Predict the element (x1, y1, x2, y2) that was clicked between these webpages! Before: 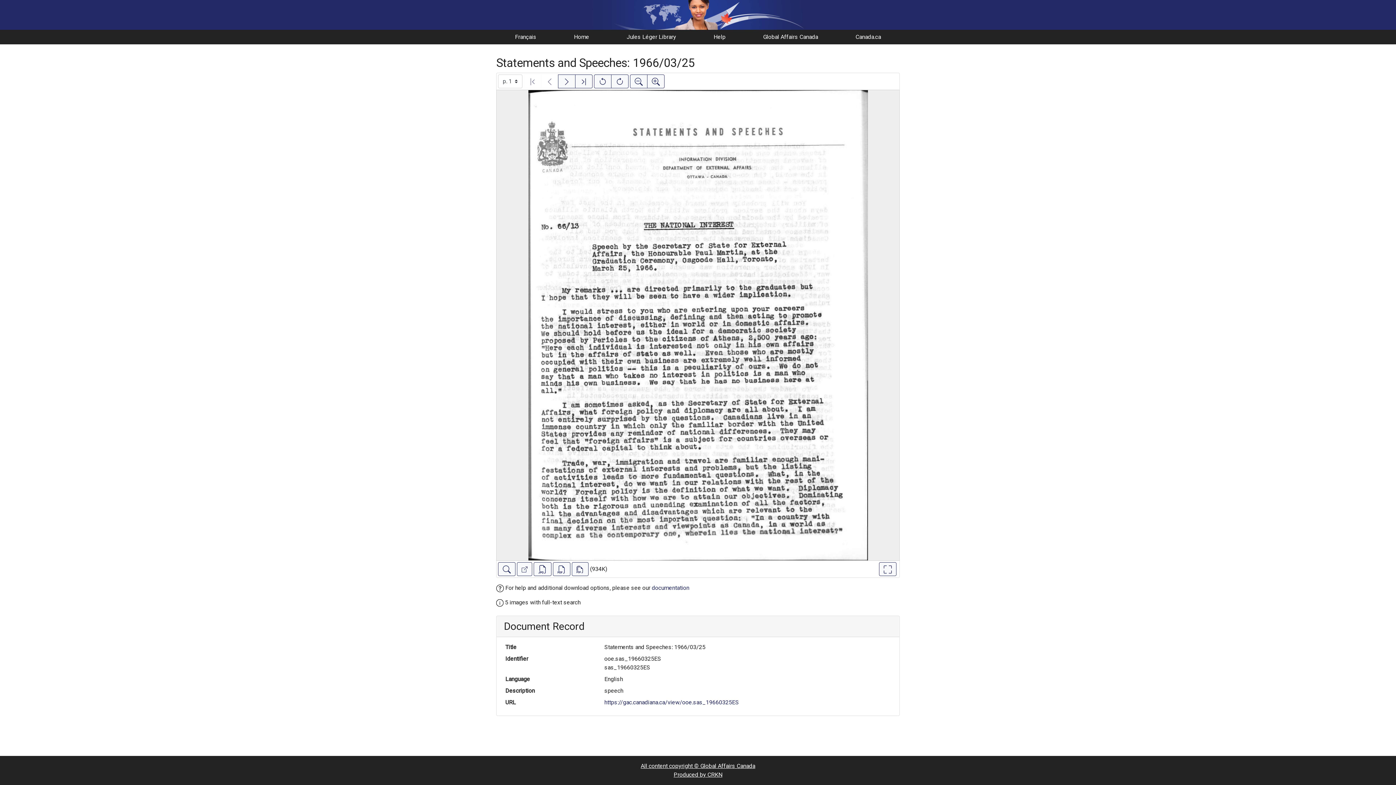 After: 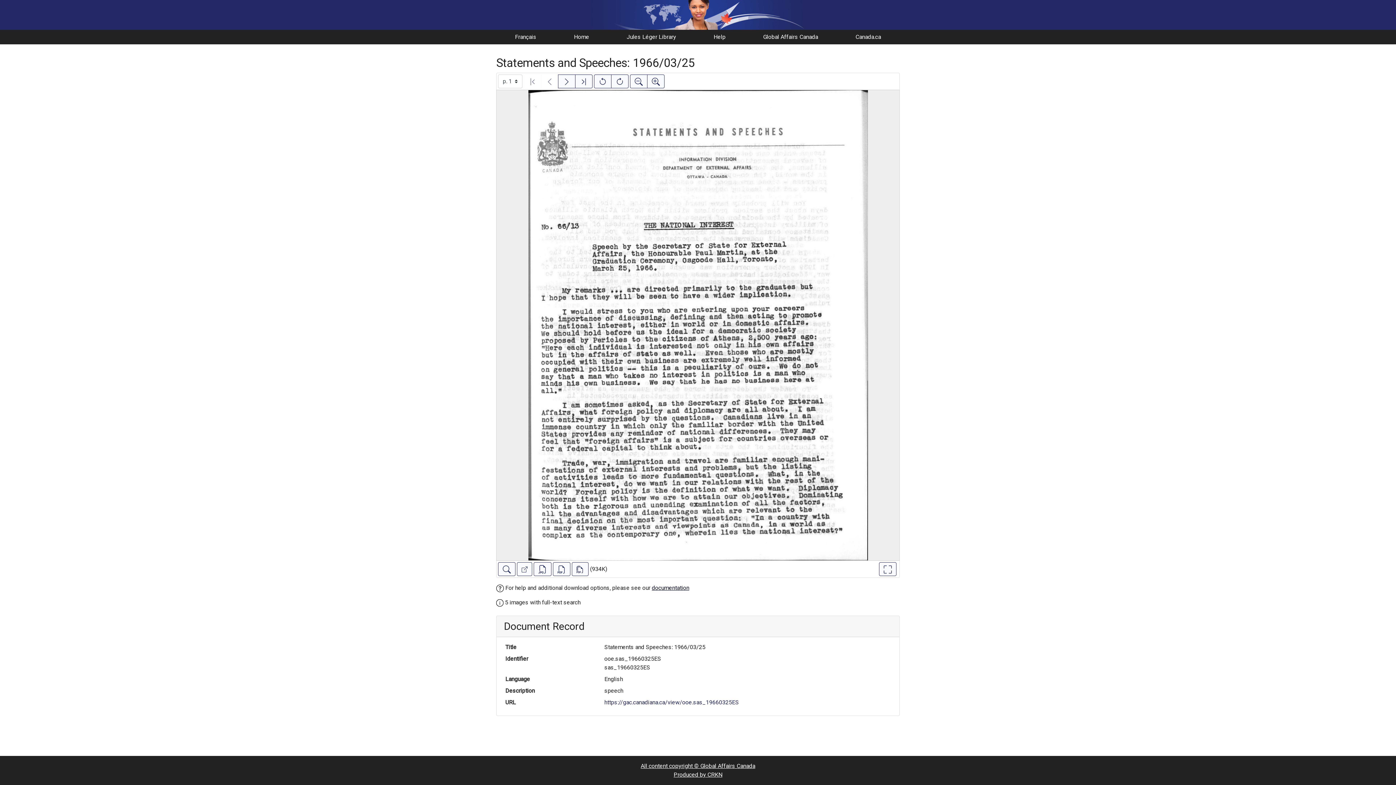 Action: label: documentation bbox: (652, 584, 689, 591)